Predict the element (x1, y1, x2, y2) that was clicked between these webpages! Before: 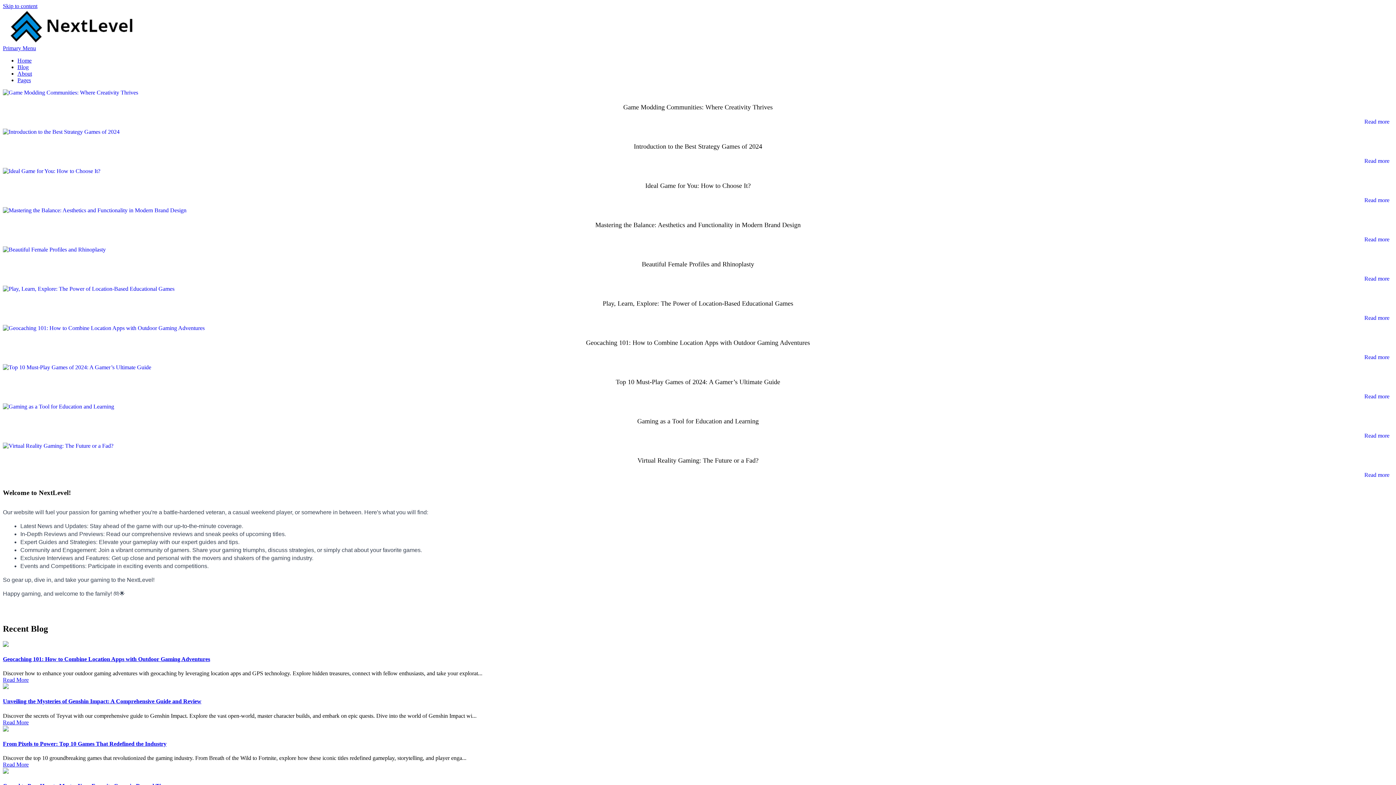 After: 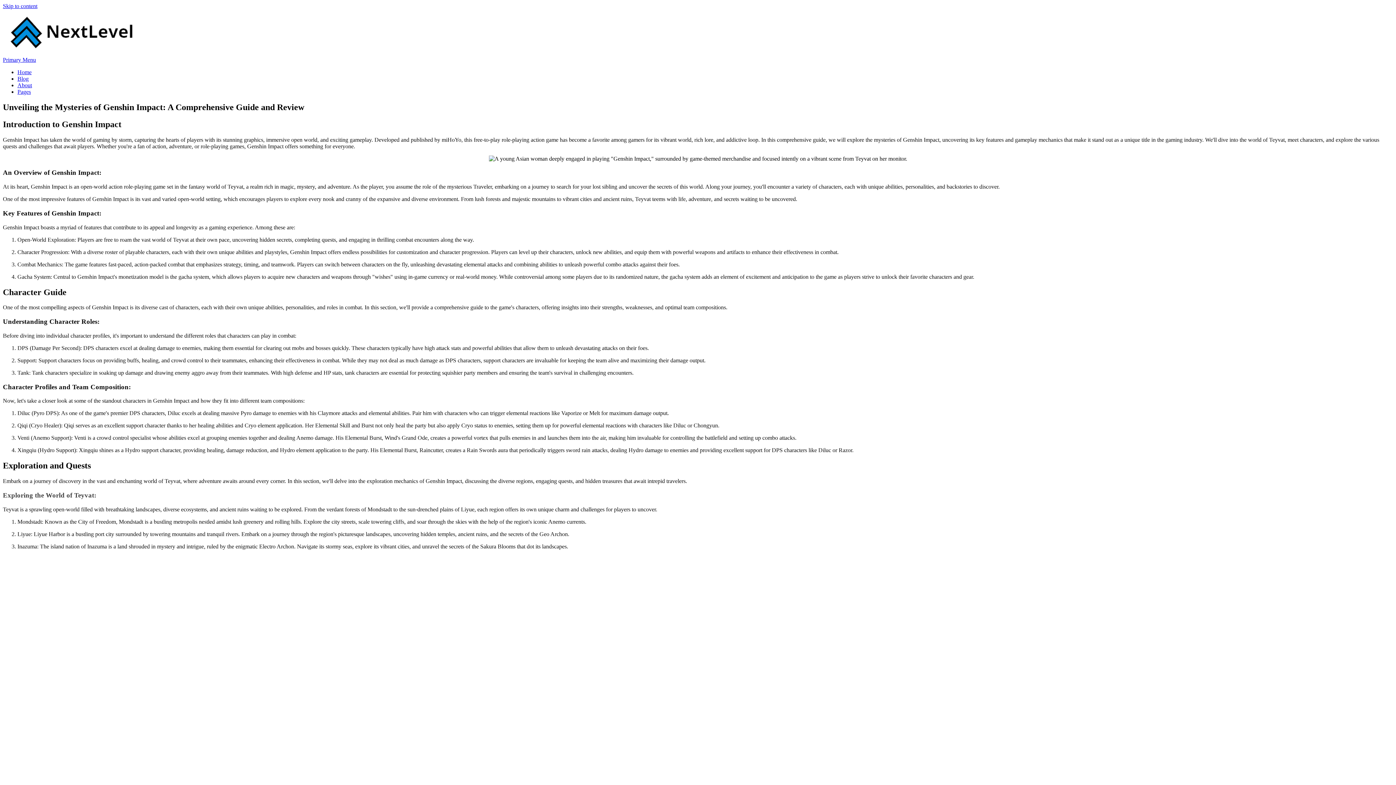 Action: label: Read More bbox: (2, 719, 28, 725)